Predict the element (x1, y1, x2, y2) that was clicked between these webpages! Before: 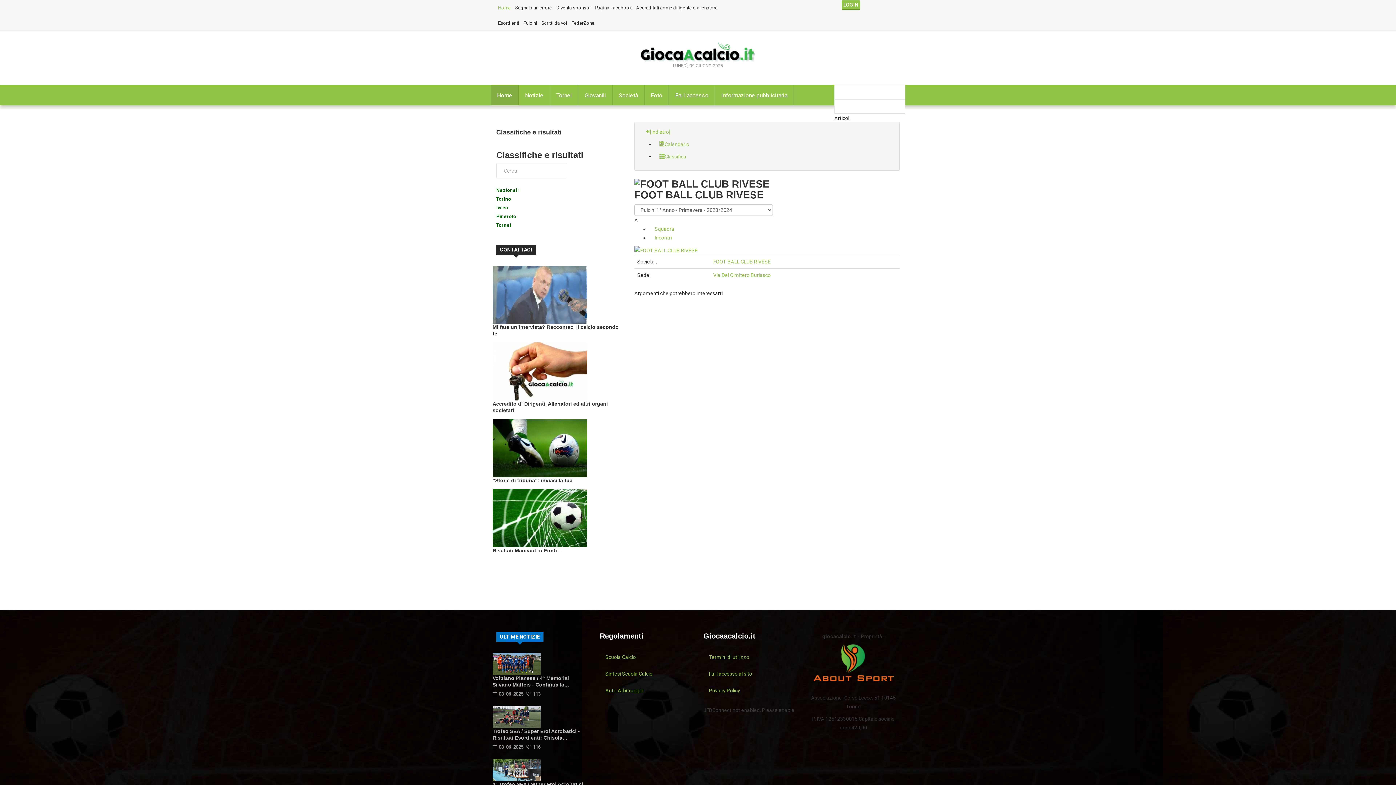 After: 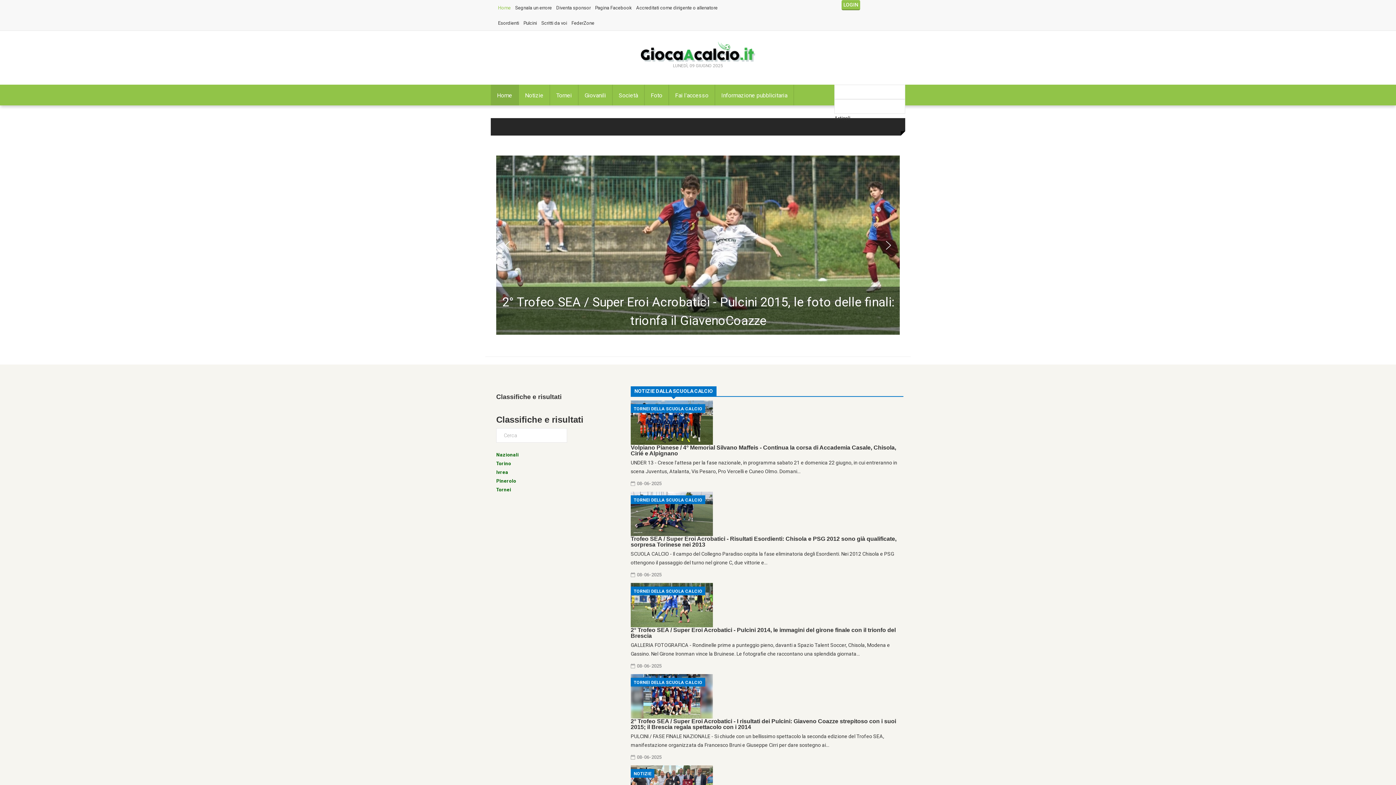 Action: label: Home bbox: (496, 0, 512, 15)